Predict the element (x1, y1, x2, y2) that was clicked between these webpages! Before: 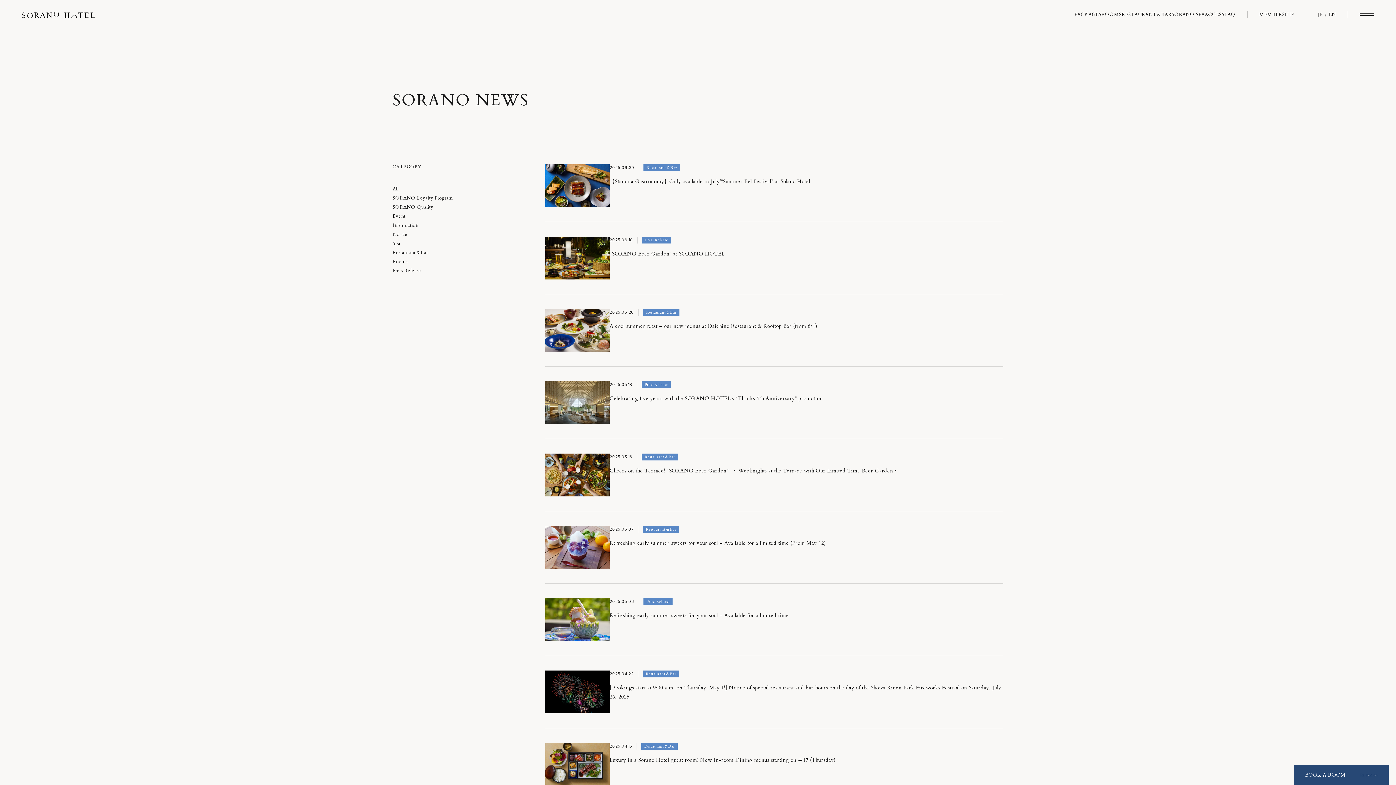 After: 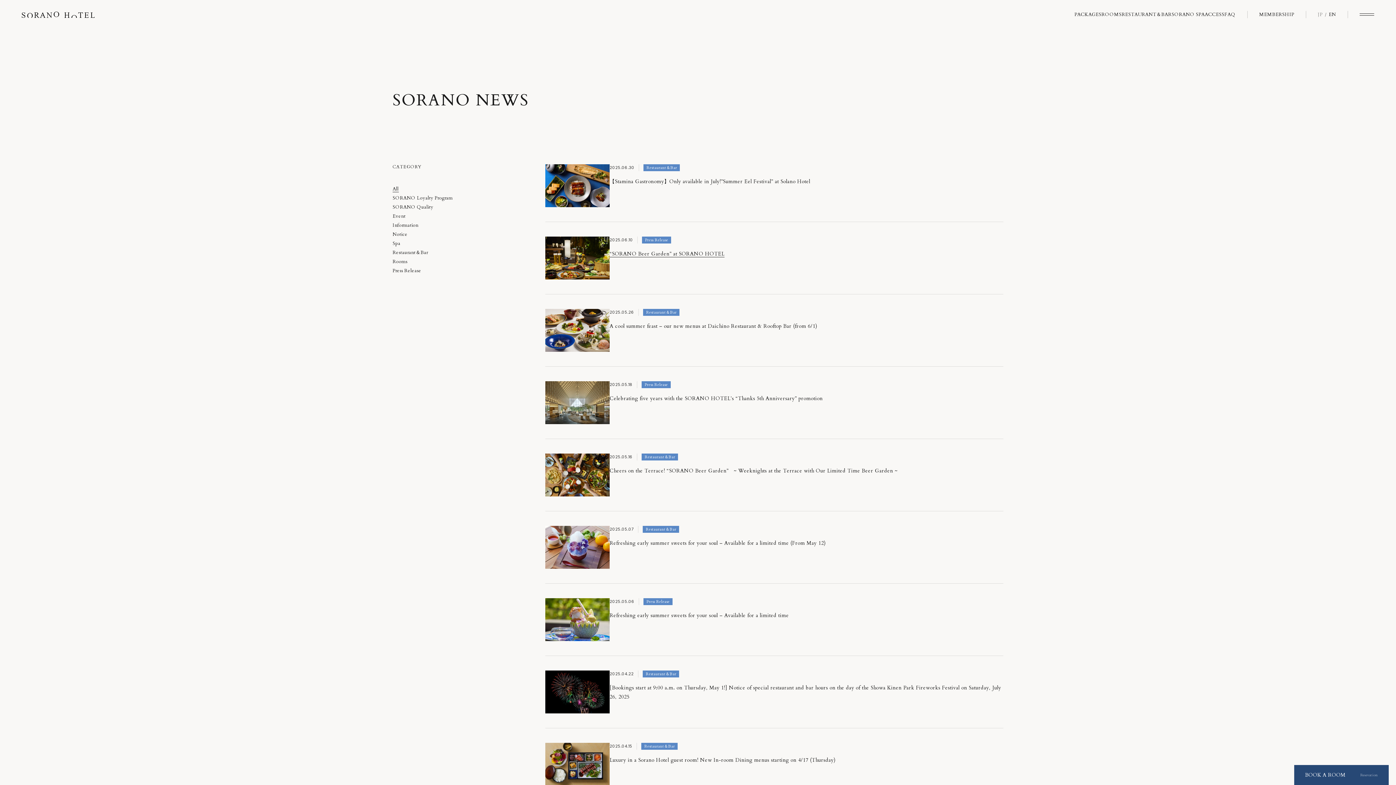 Action: bbox: (545, 236, 1003, 279) label: 2025.06.10
Press Release
“SORANO Beer Garden” at SORANO HOTEL